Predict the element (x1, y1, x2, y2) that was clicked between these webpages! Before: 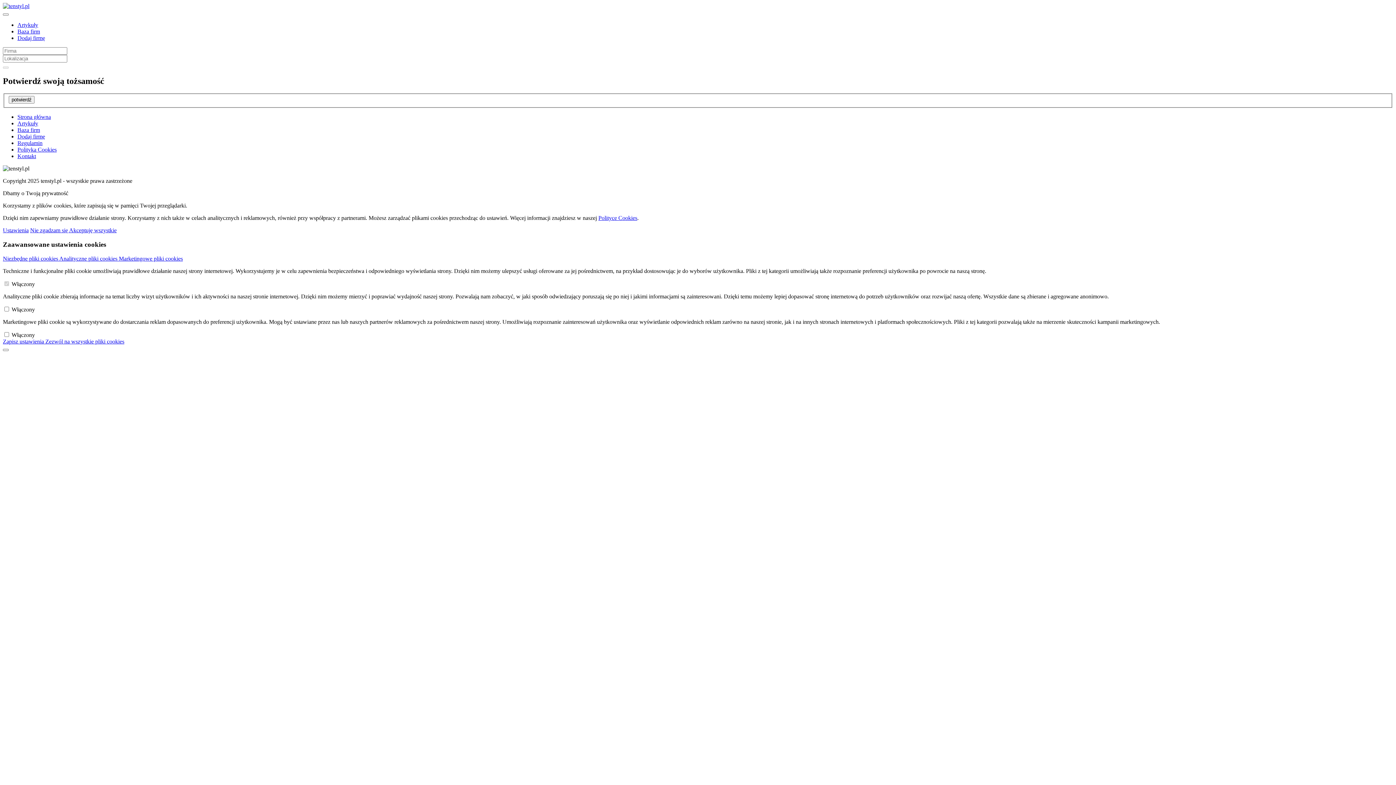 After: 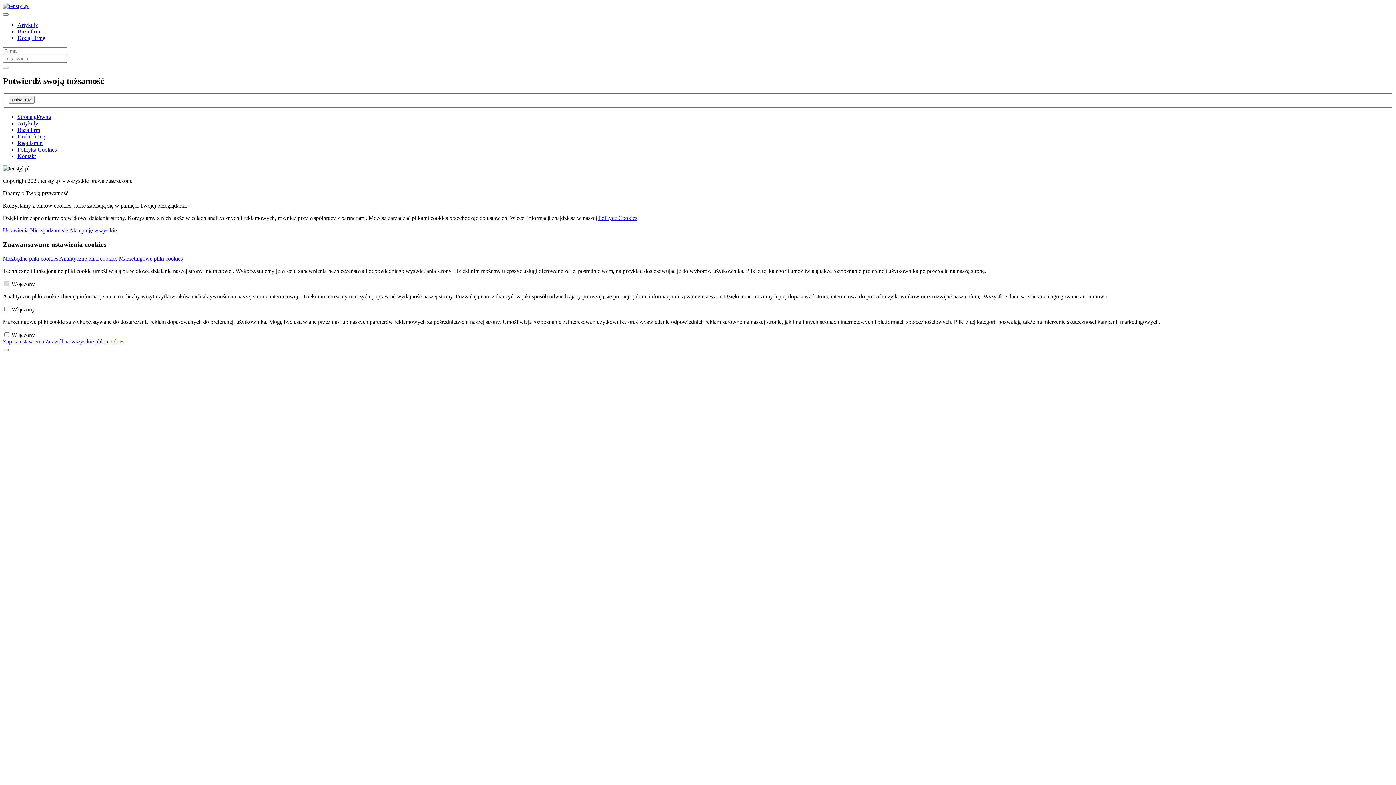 Action: bbox: (17, 146, 56, 152) label: Polityka Cookies